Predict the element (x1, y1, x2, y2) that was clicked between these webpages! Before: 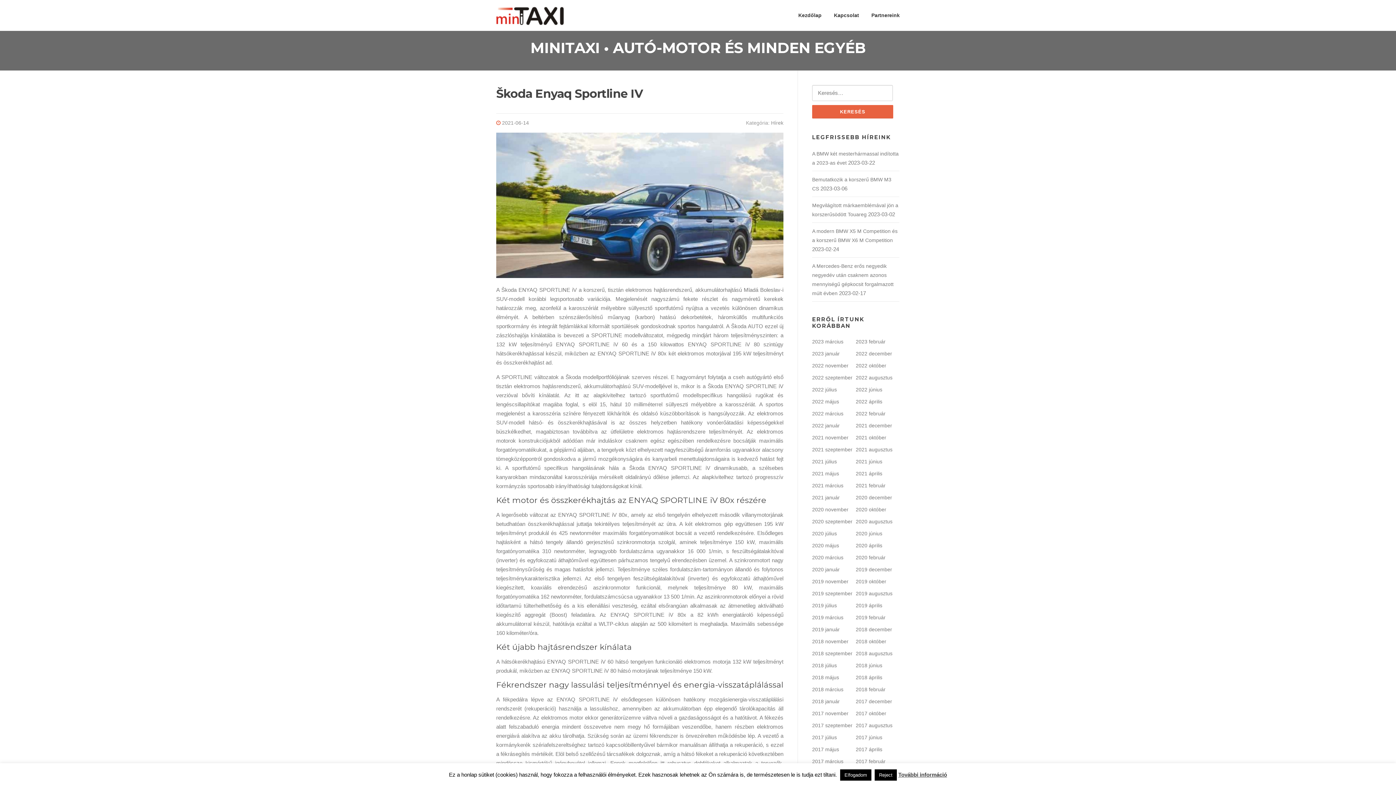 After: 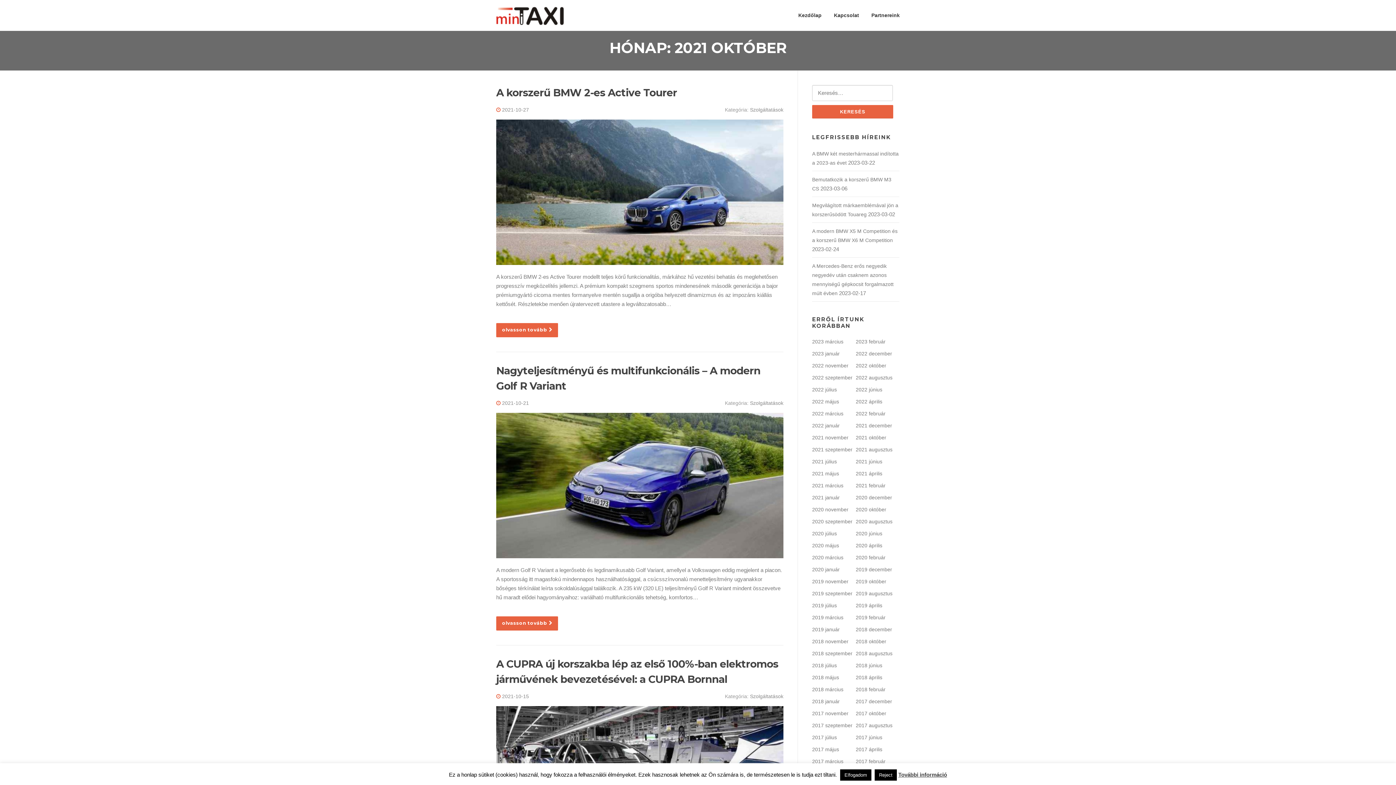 Action: label: 2021 október bbox: (856, 434, 886, 440)